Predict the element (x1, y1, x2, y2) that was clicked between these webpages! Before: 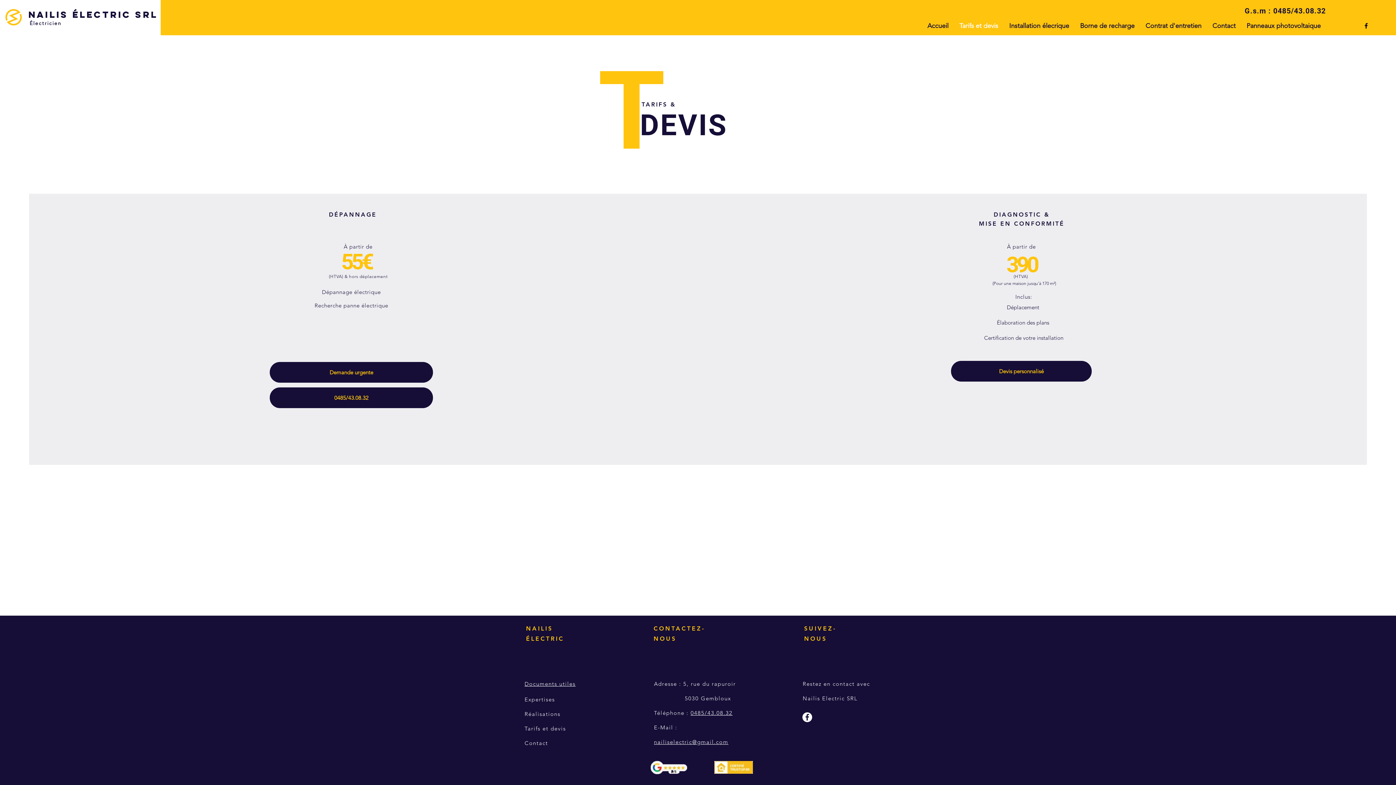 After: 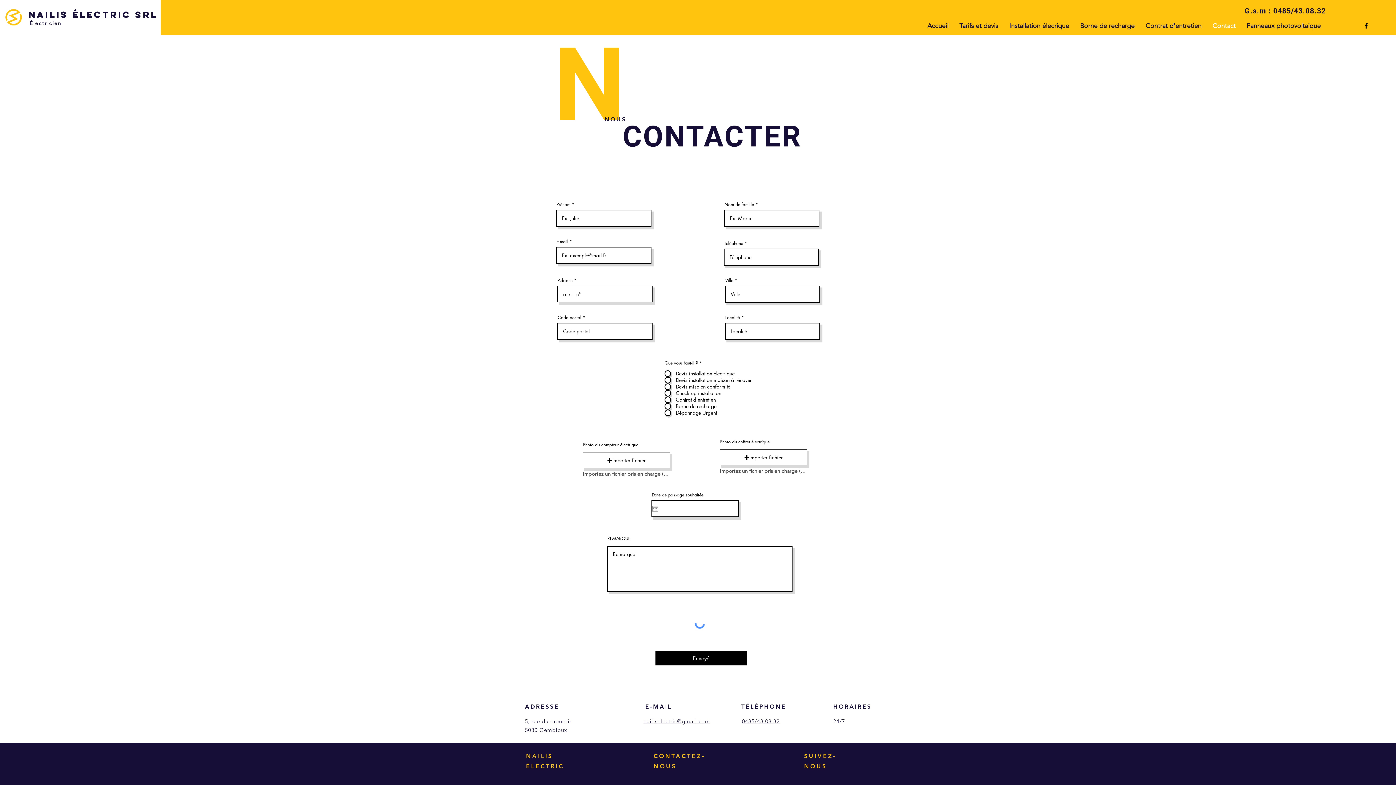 Action: label: Demande urgente bbox: (269, 362, 433, 382)